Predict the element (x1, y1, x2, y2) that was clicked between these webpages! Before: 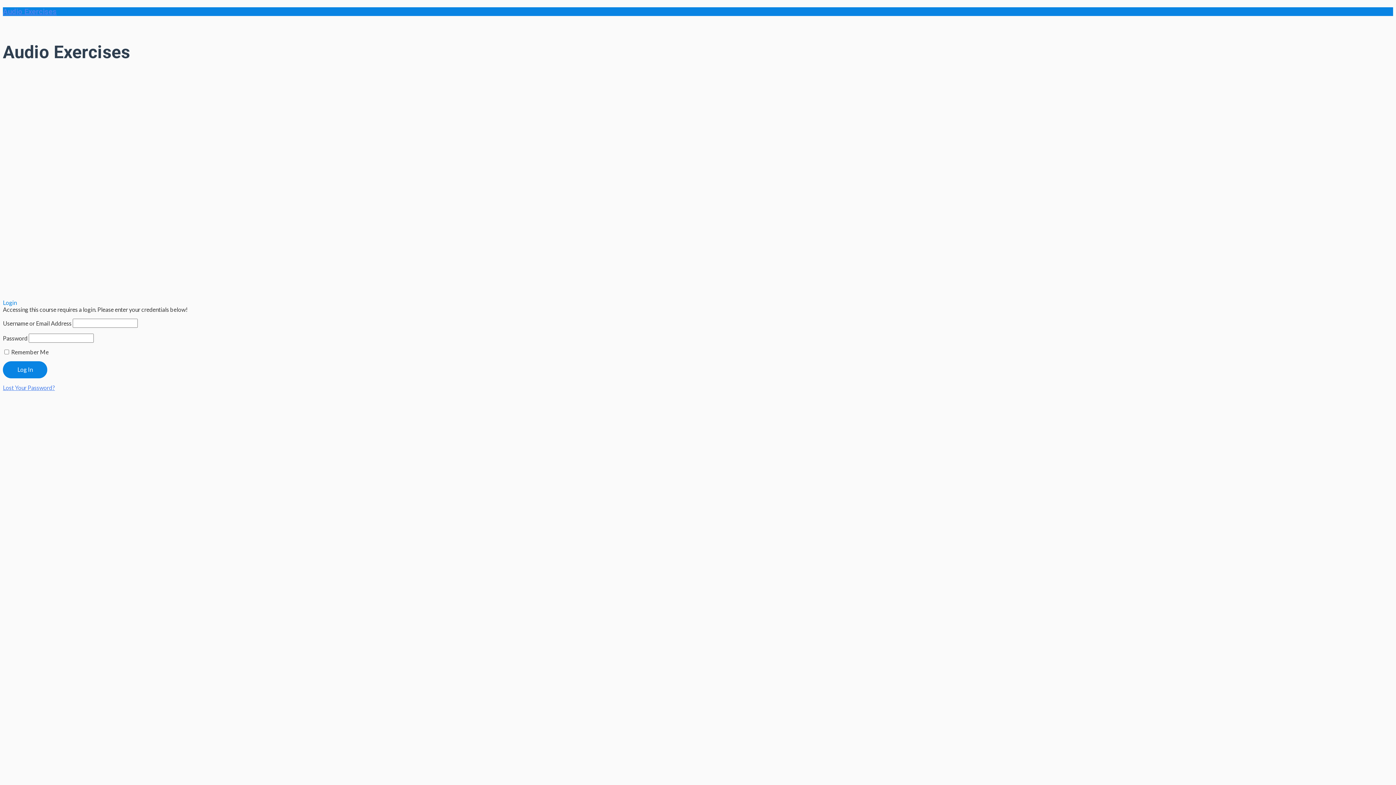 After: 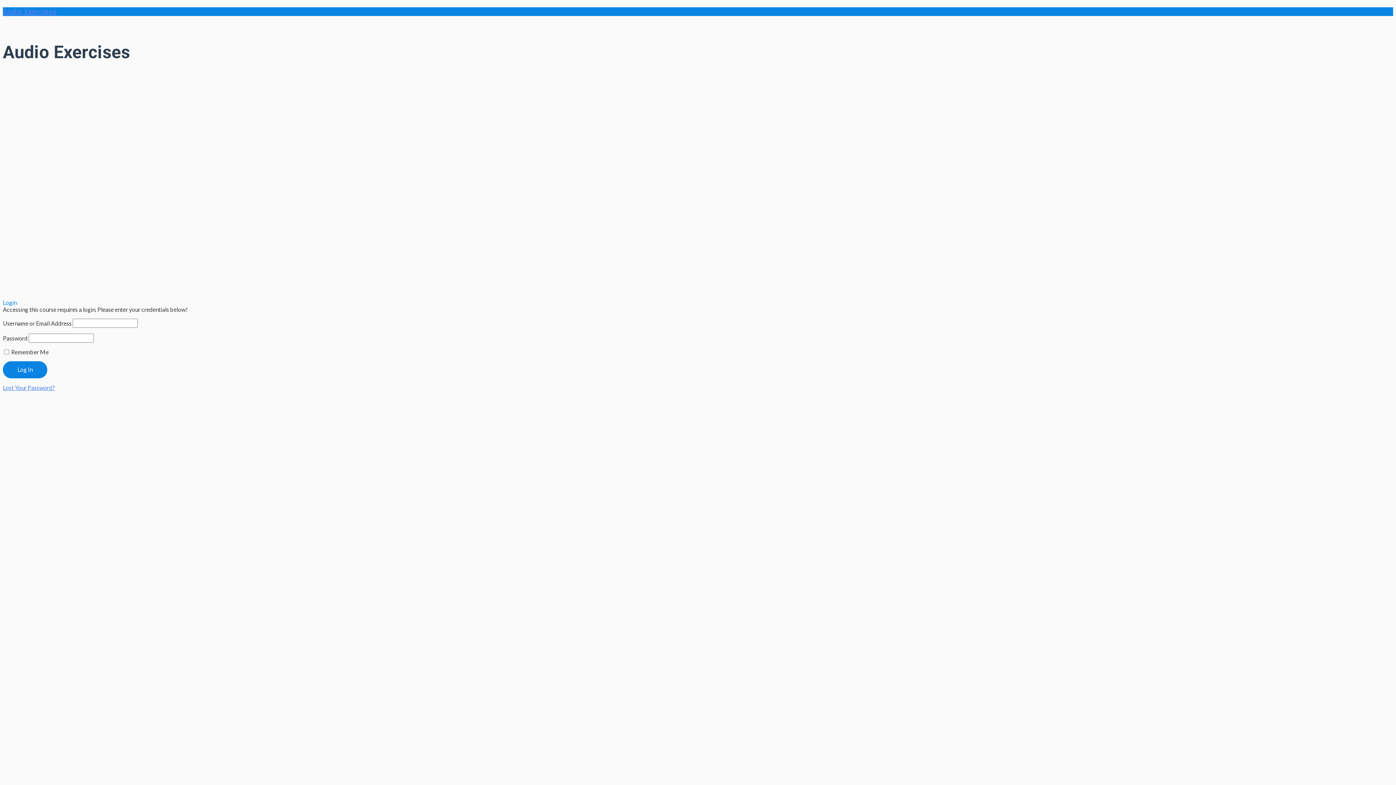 Action: label: Audio Exercises bbox: (2, 7, 56, 16)